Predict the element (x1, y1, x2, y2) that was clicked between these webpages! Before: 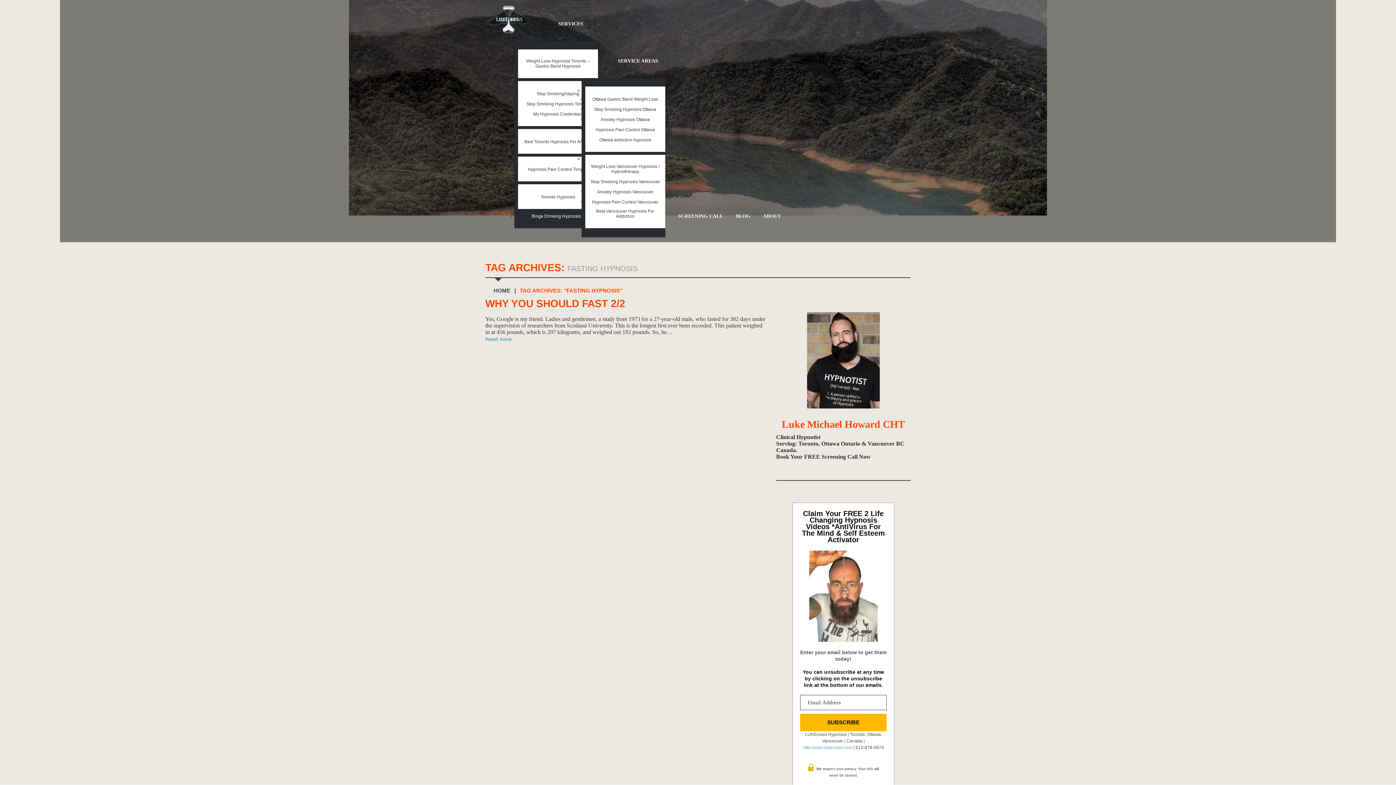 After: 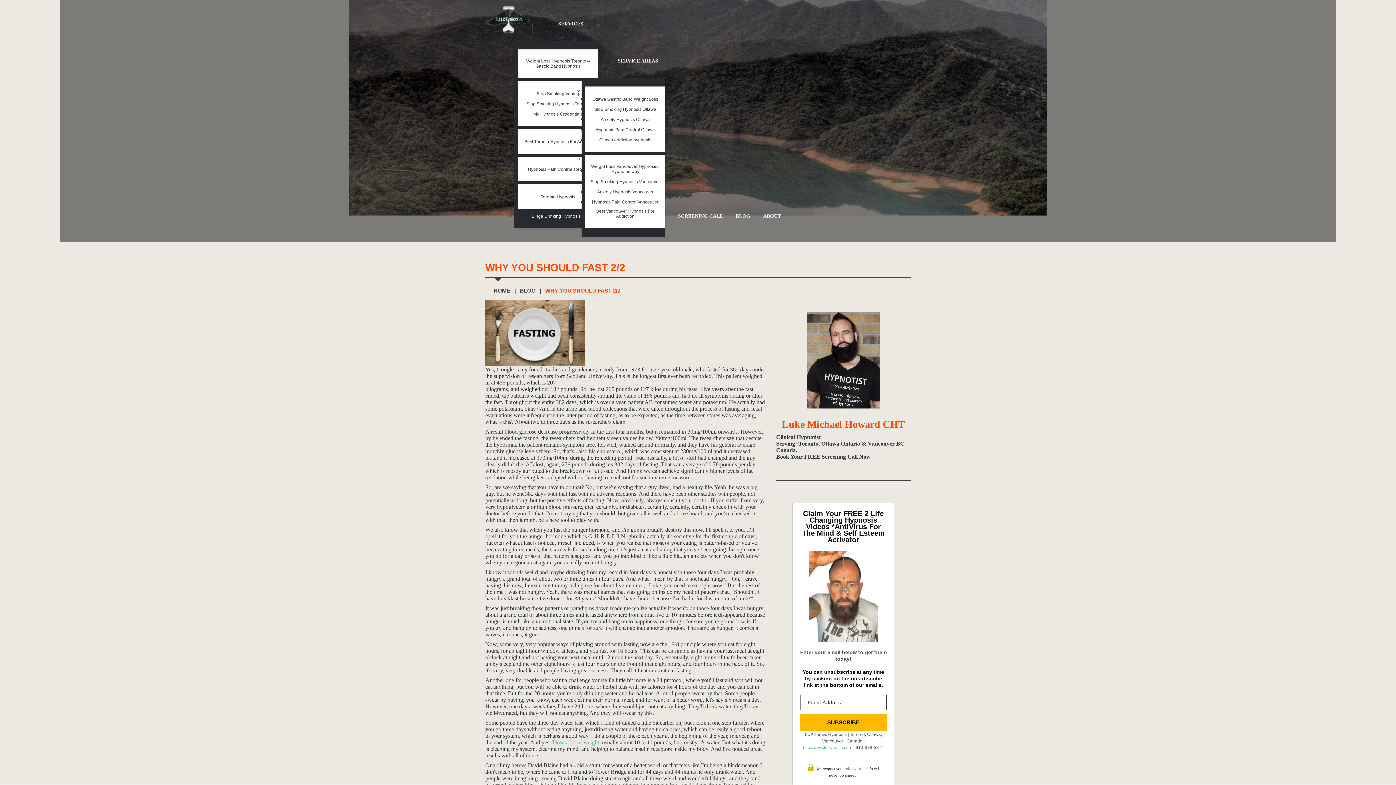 Action: bbox: (485, 336, 512, 342) label: Read more